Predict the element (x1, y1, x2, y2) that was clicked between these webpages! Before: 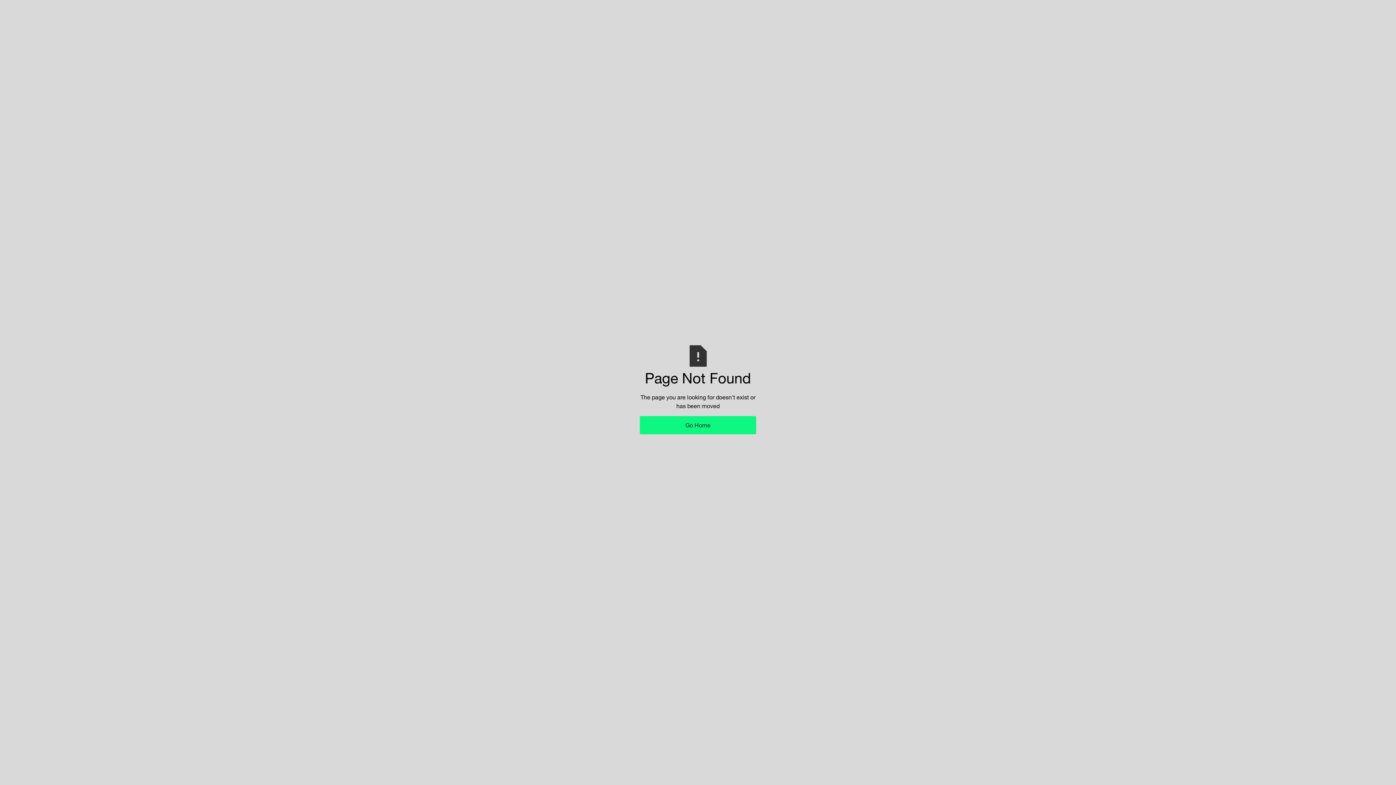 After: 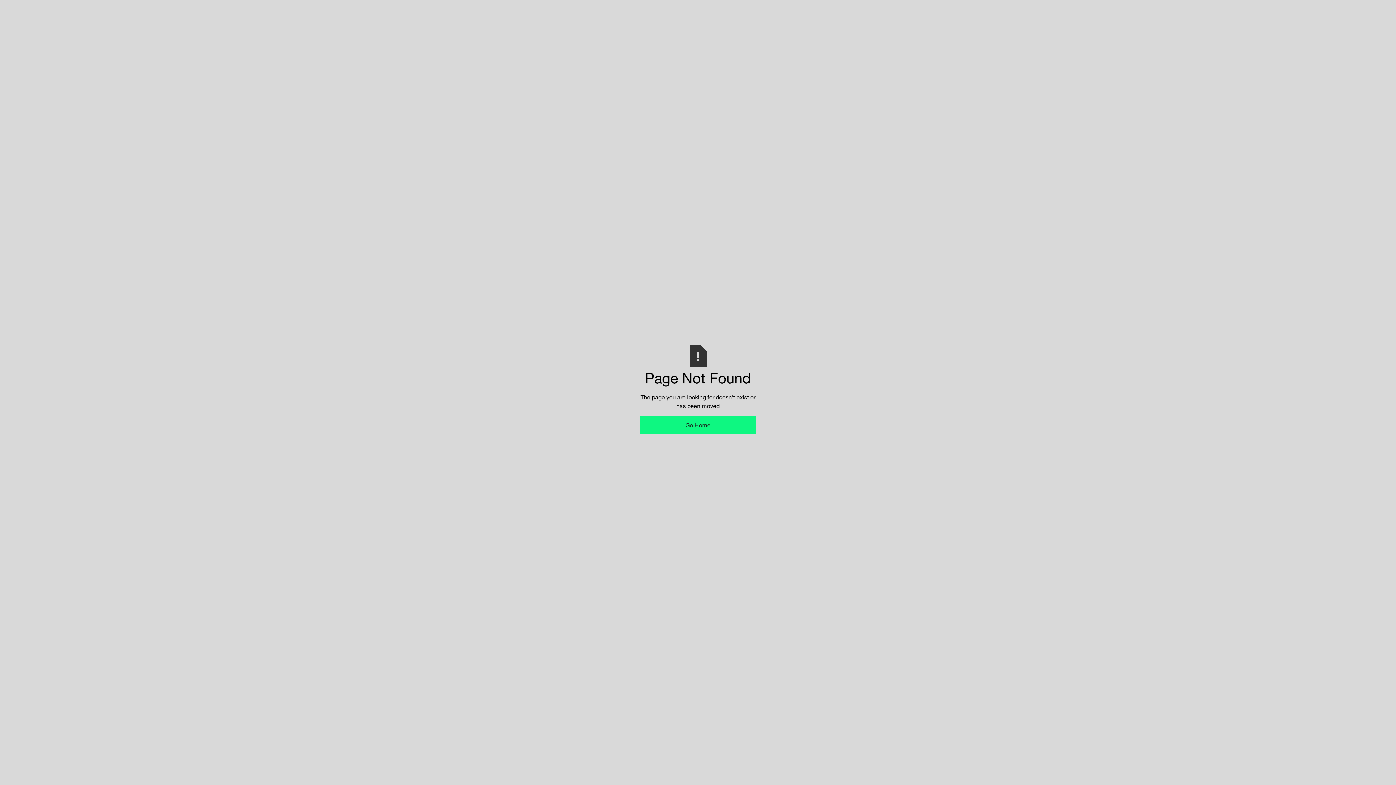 Action: label: Go Home bbox: (640, 416, 756, 434)